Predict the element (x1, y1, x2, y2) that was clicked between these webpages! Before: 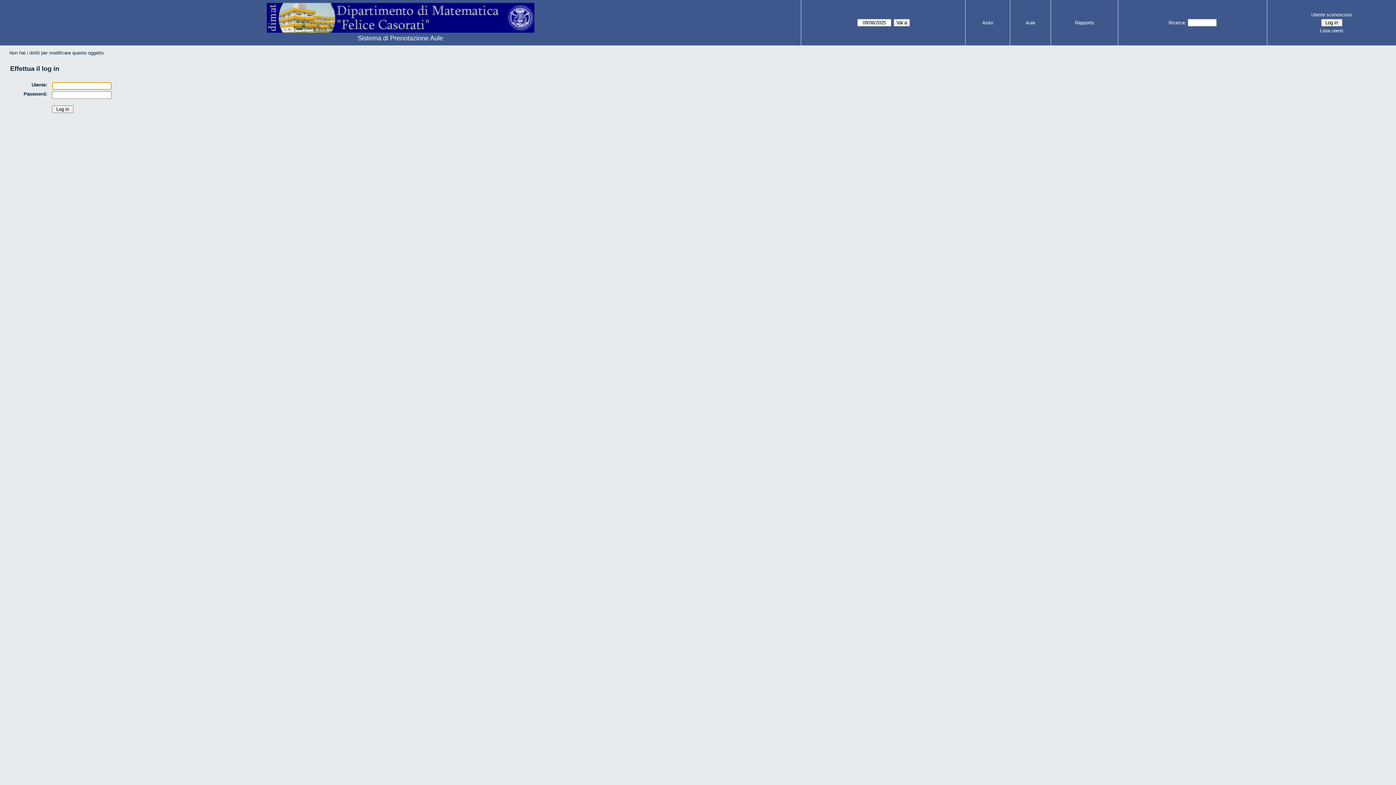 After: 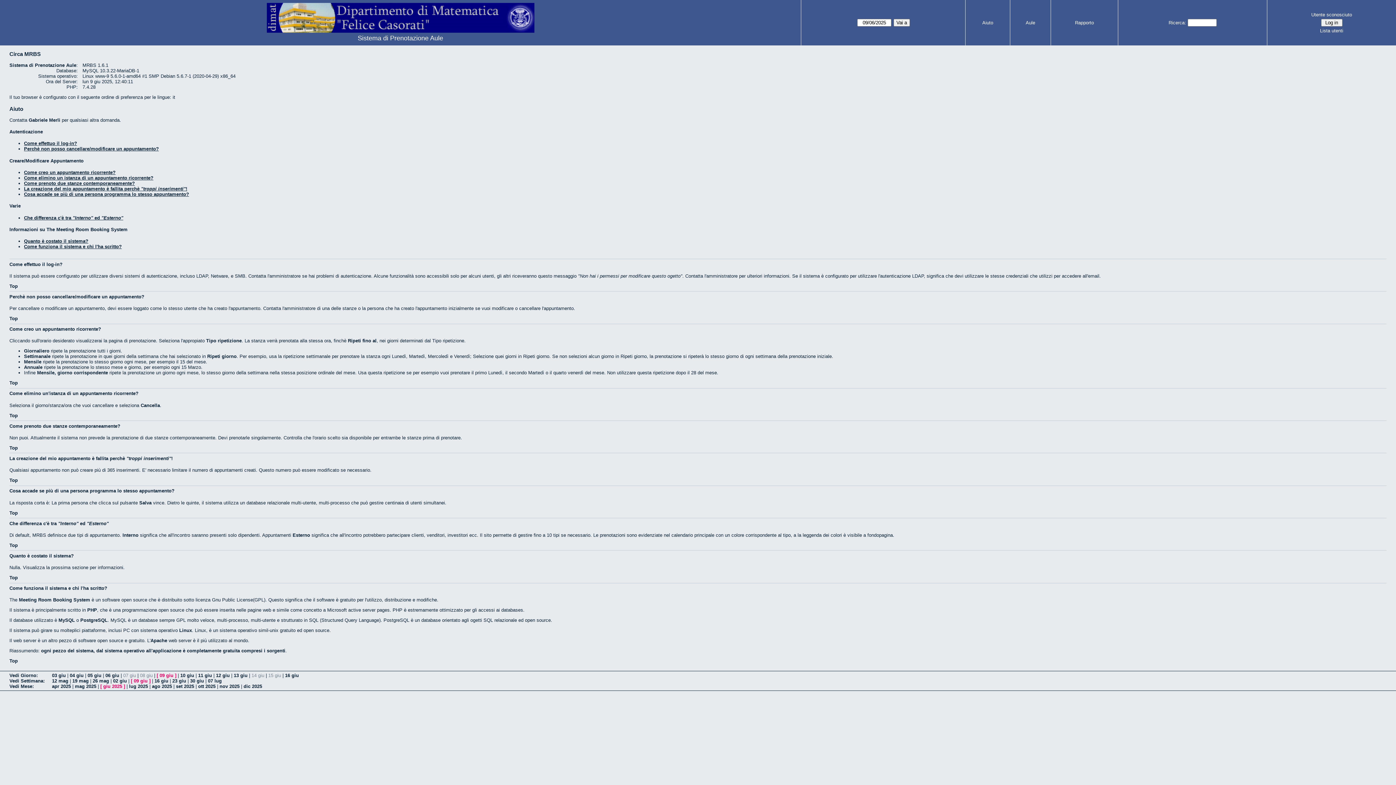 Action: label: Aiuto bbox: (982, 20, 993, 25)